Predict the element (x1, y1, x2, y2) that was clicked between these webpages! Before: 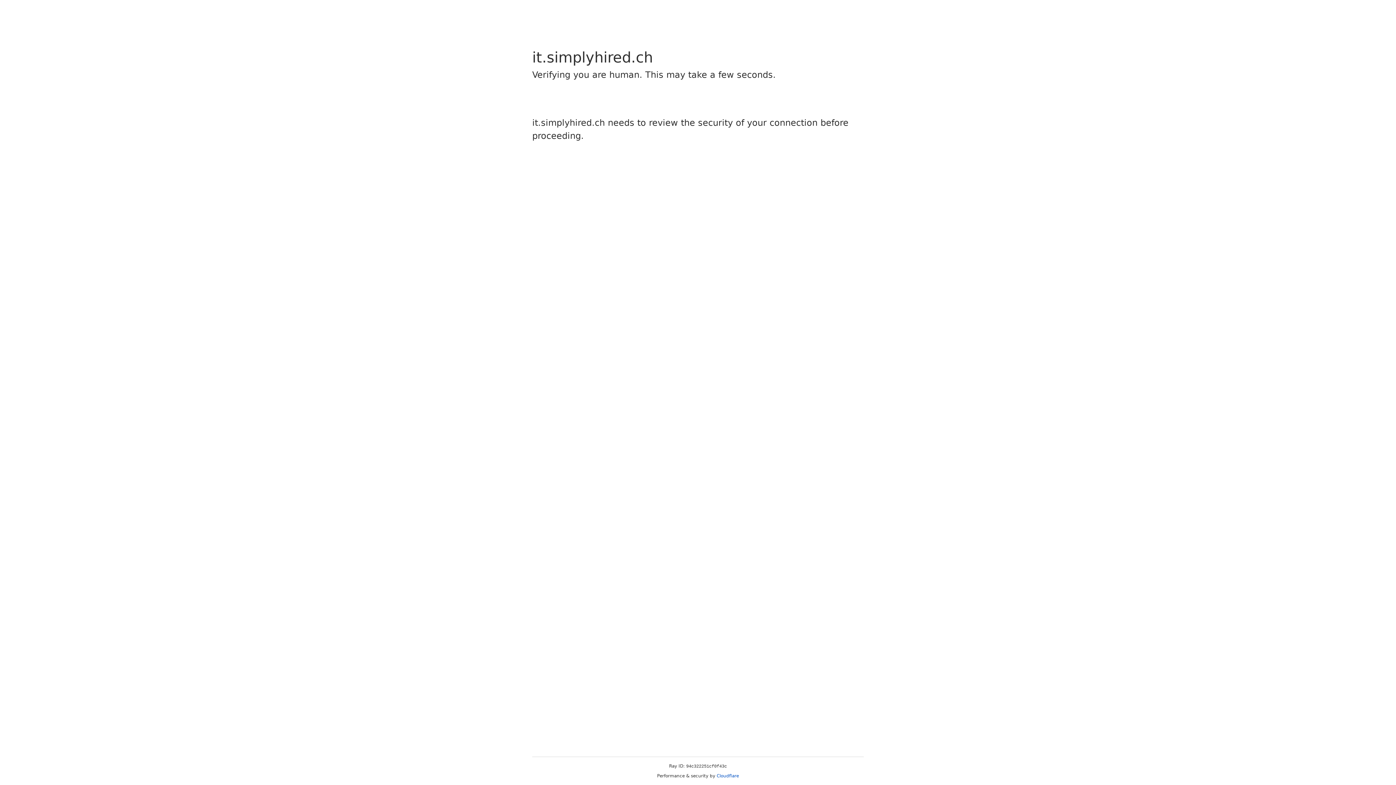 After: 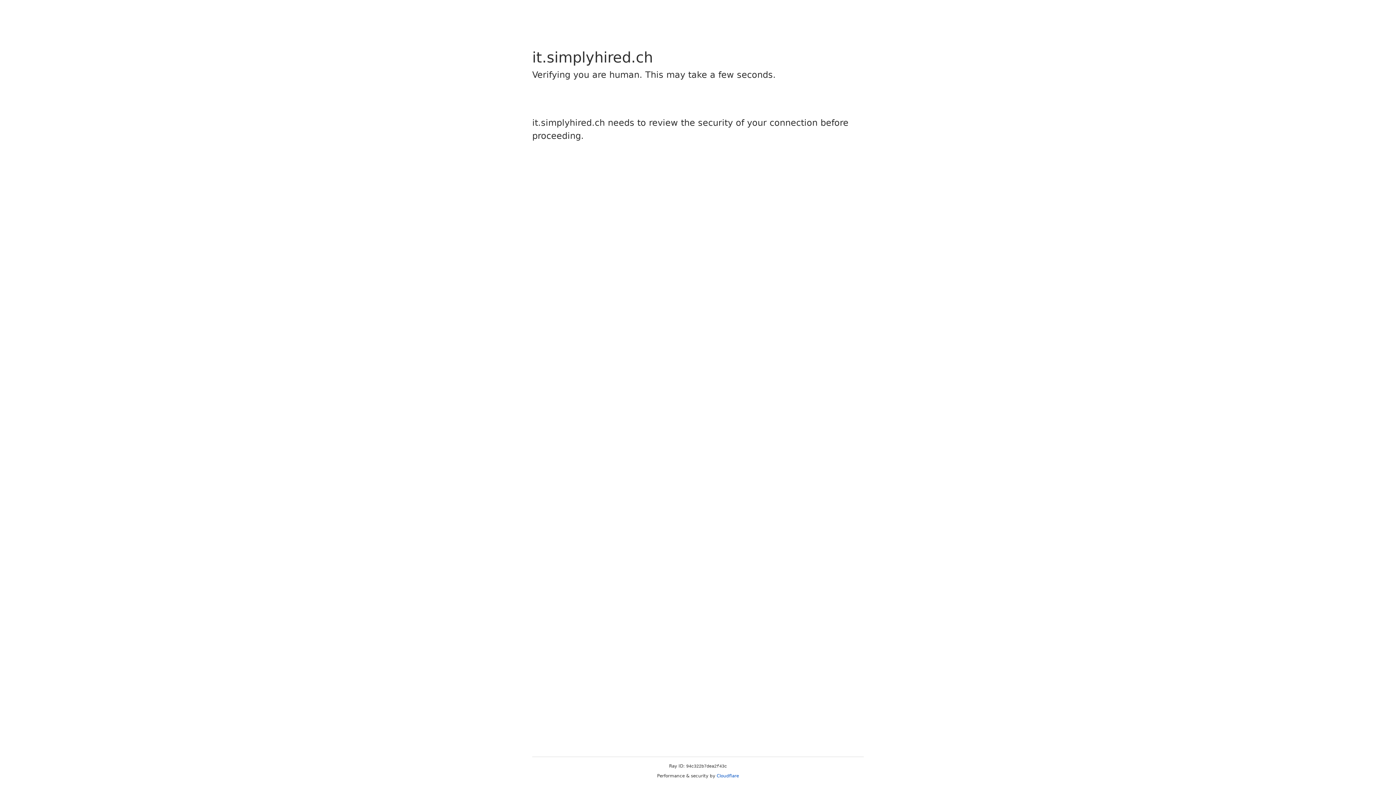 Action: bbox: (716, 773, 739, 778) label: Cloudflare